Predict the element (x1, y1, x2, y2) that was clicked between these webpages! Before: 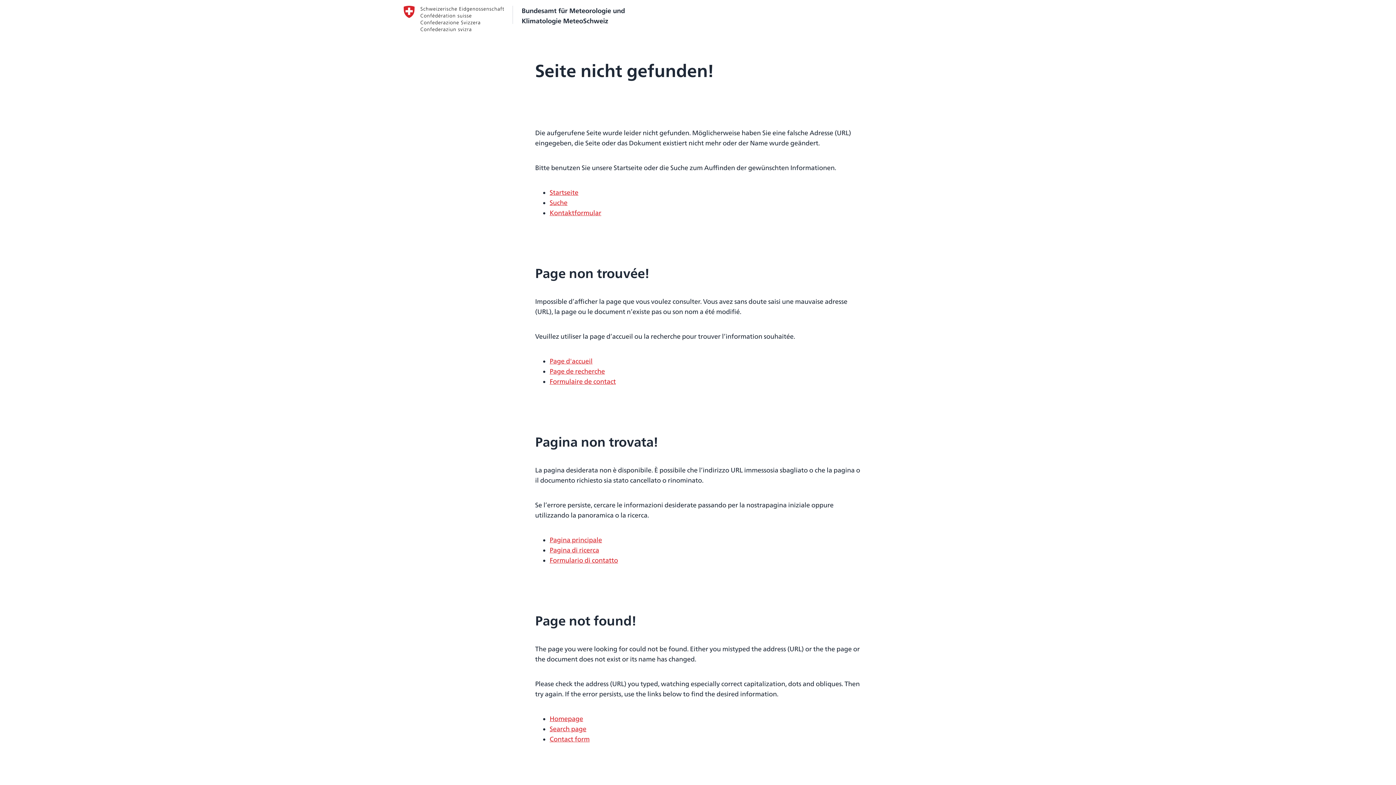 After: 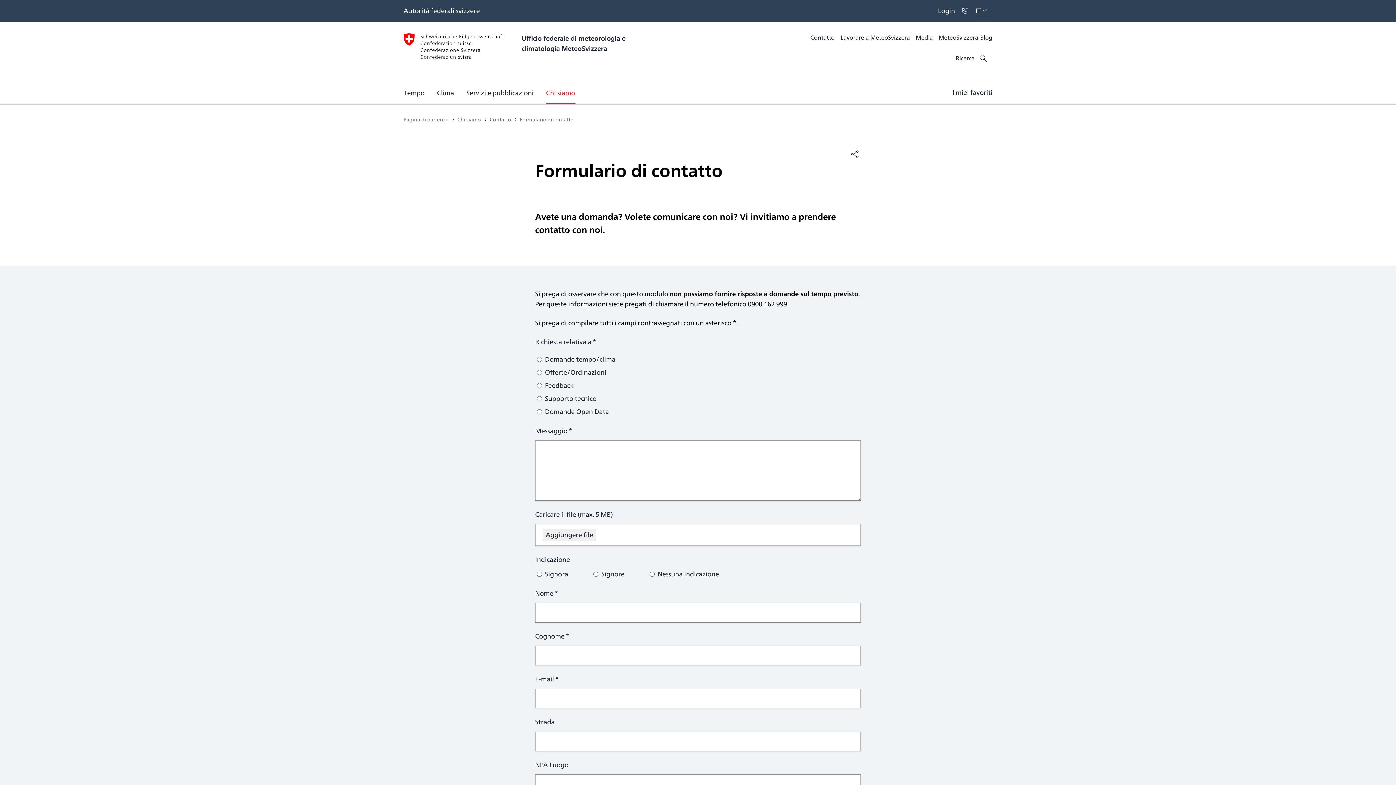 Action: label: Formulario di contatto bbox: (549, 555, 618, 565)